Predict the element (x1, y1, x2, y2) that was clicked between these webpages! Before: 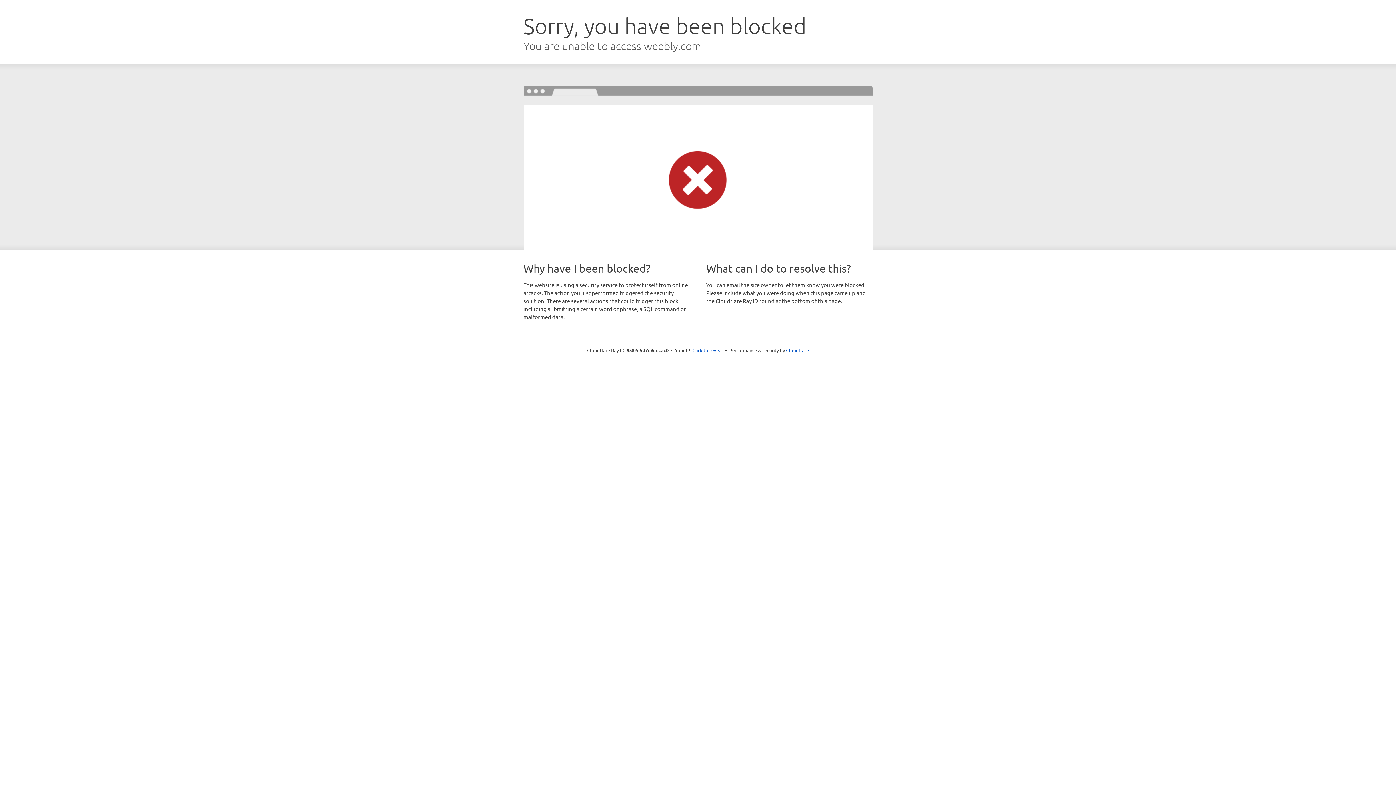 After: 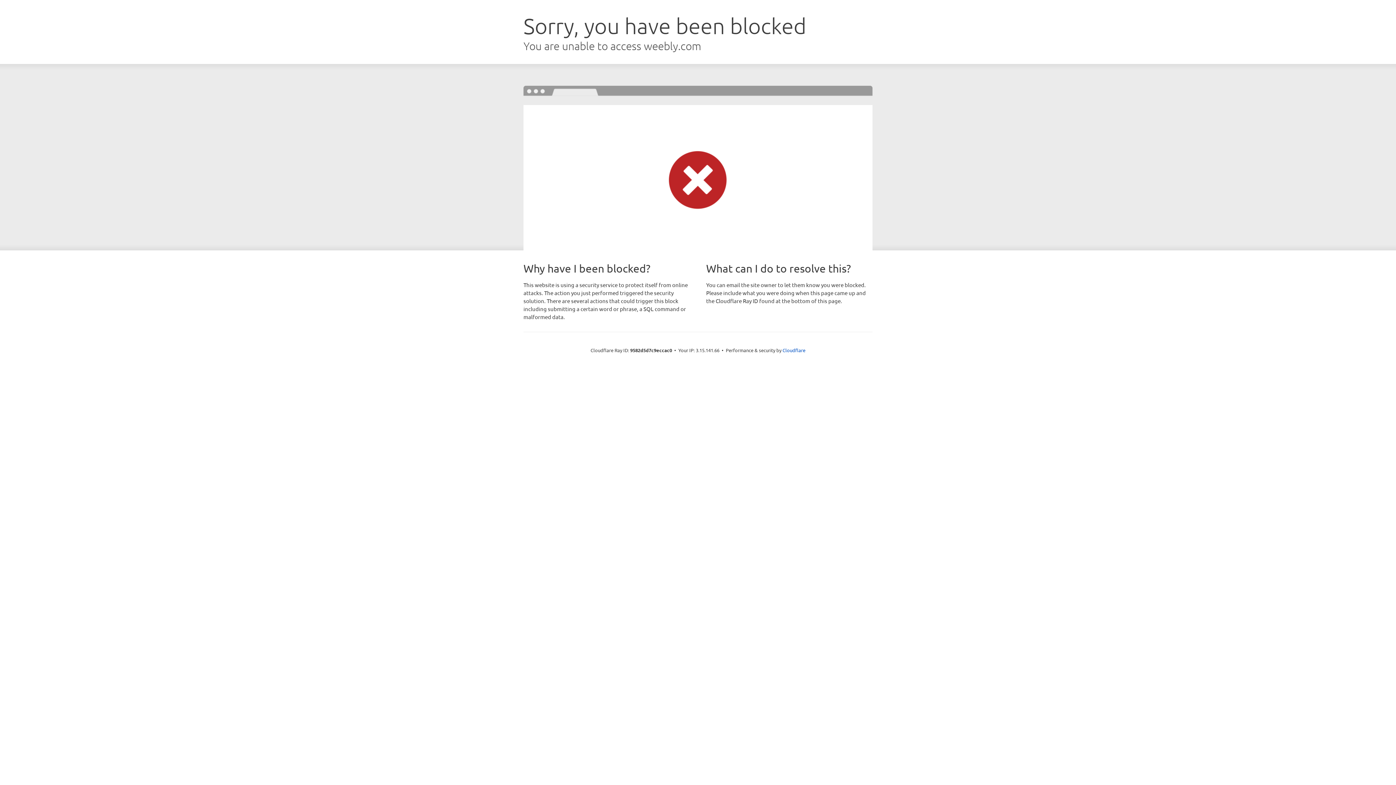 Action: bbox: (692, 346, 723, 353) label: Click to reveal